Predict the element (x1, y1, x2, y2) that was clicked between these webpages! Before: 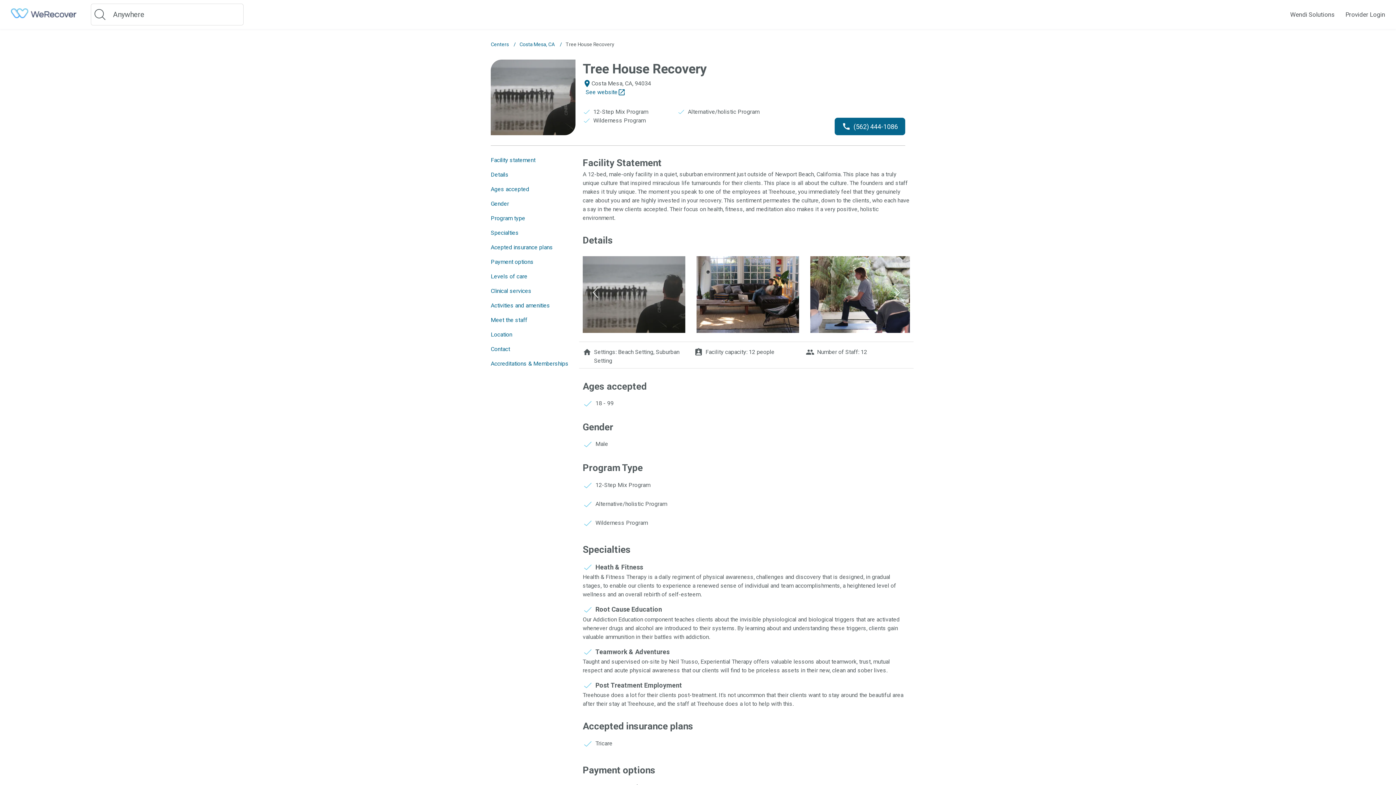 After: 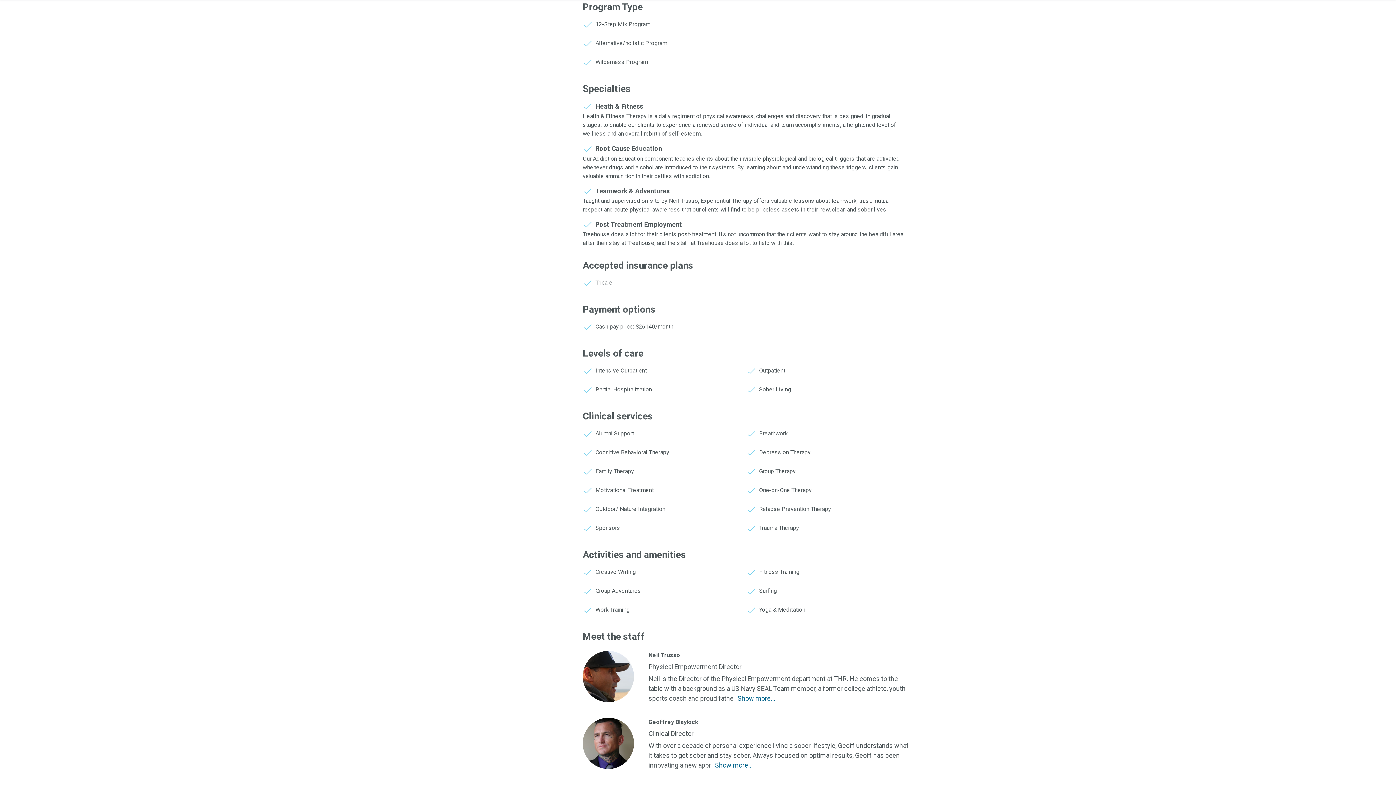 Action: label: Program type bbox: (490, 214, 525, 222)